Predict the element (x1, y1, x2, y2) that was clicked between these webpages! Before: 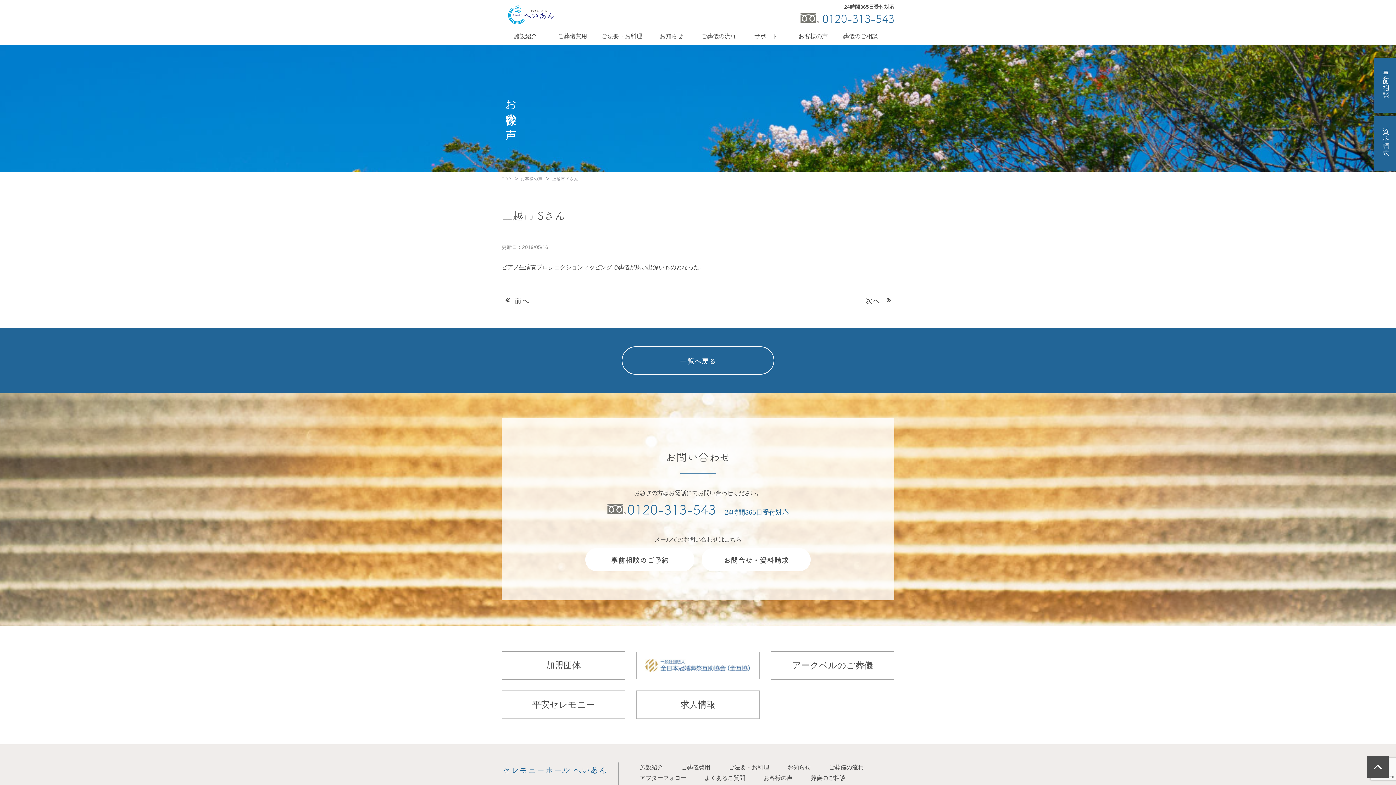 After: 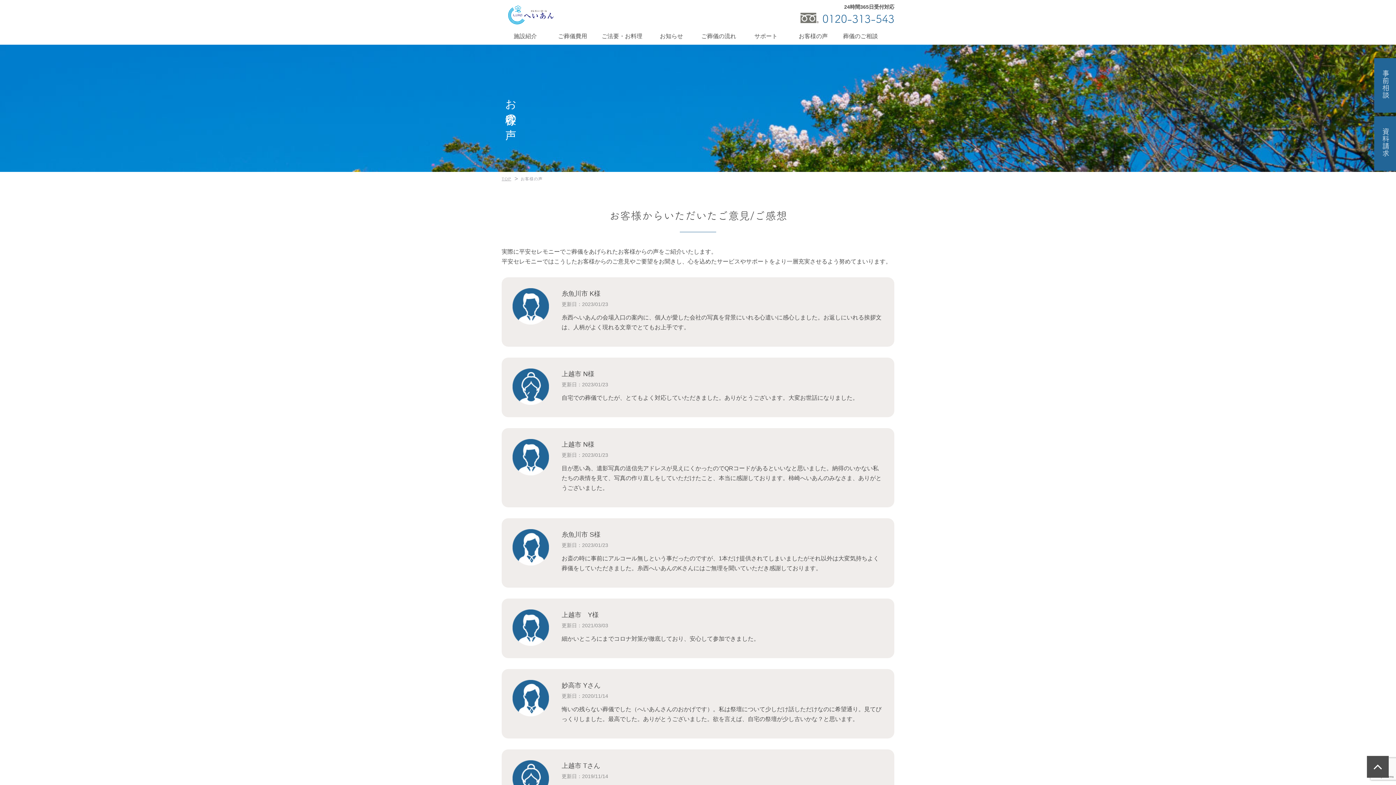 Action: label: お客様の声 bbox: (789, 27, 837, 44)